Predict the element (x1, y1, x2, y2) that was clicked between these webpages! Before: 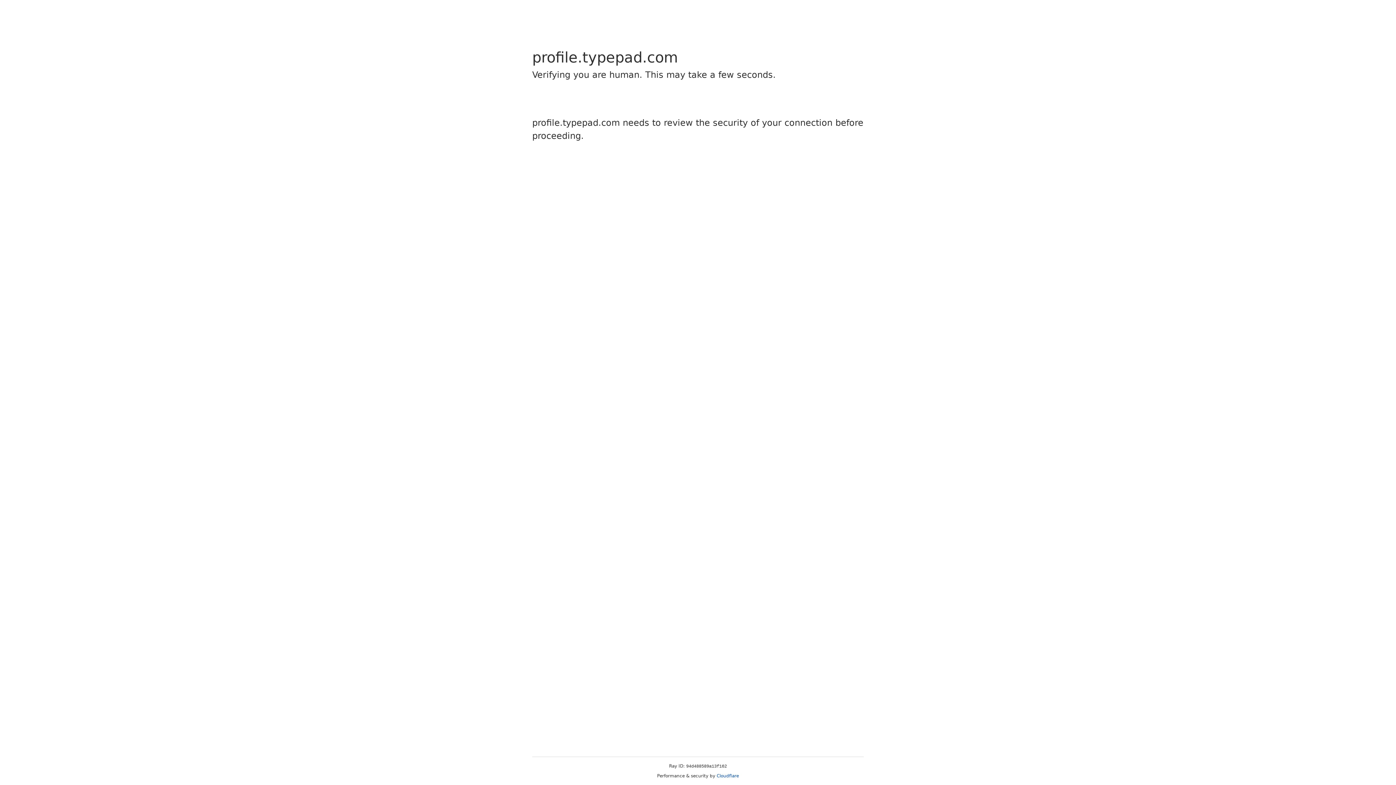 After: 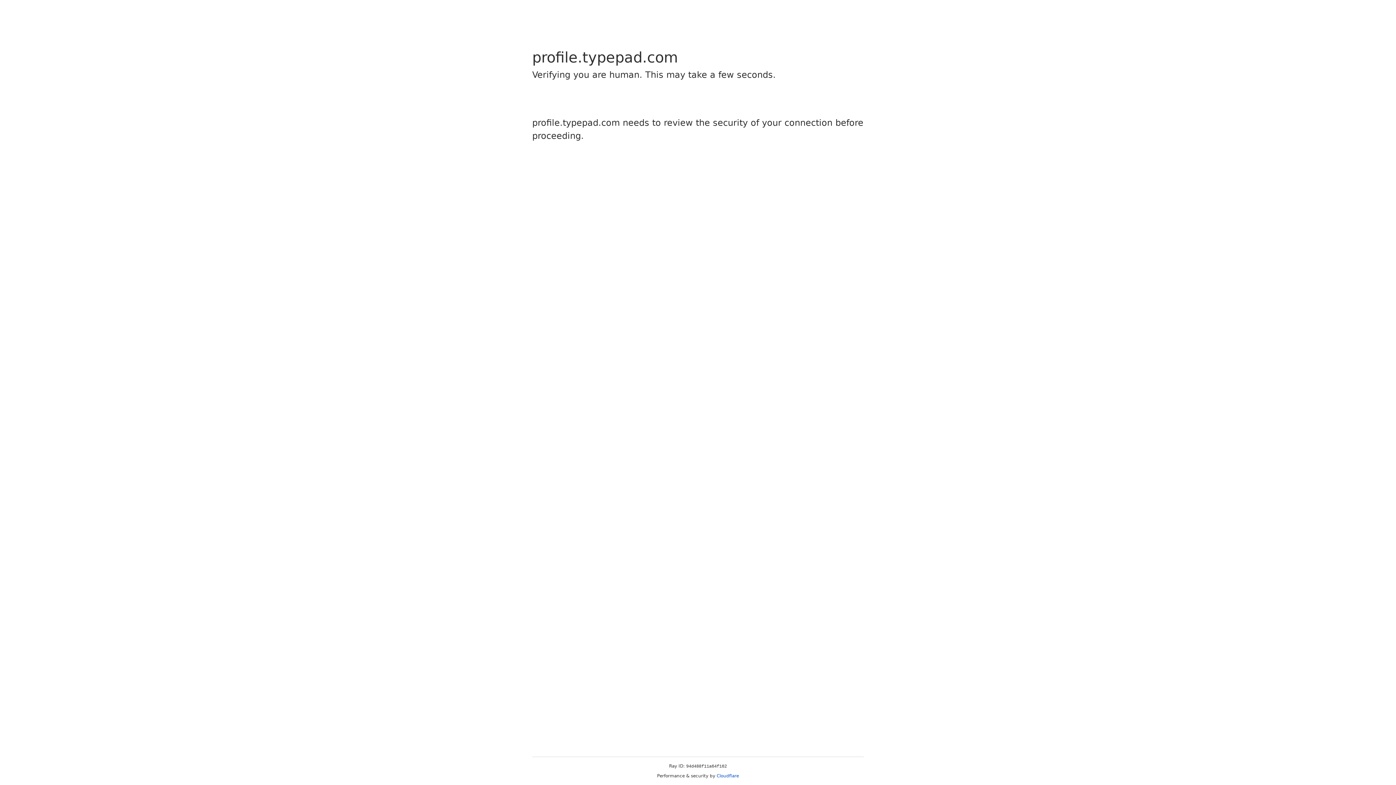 Action: bbox: (716, 773, 739, 778) label: Cloudflare